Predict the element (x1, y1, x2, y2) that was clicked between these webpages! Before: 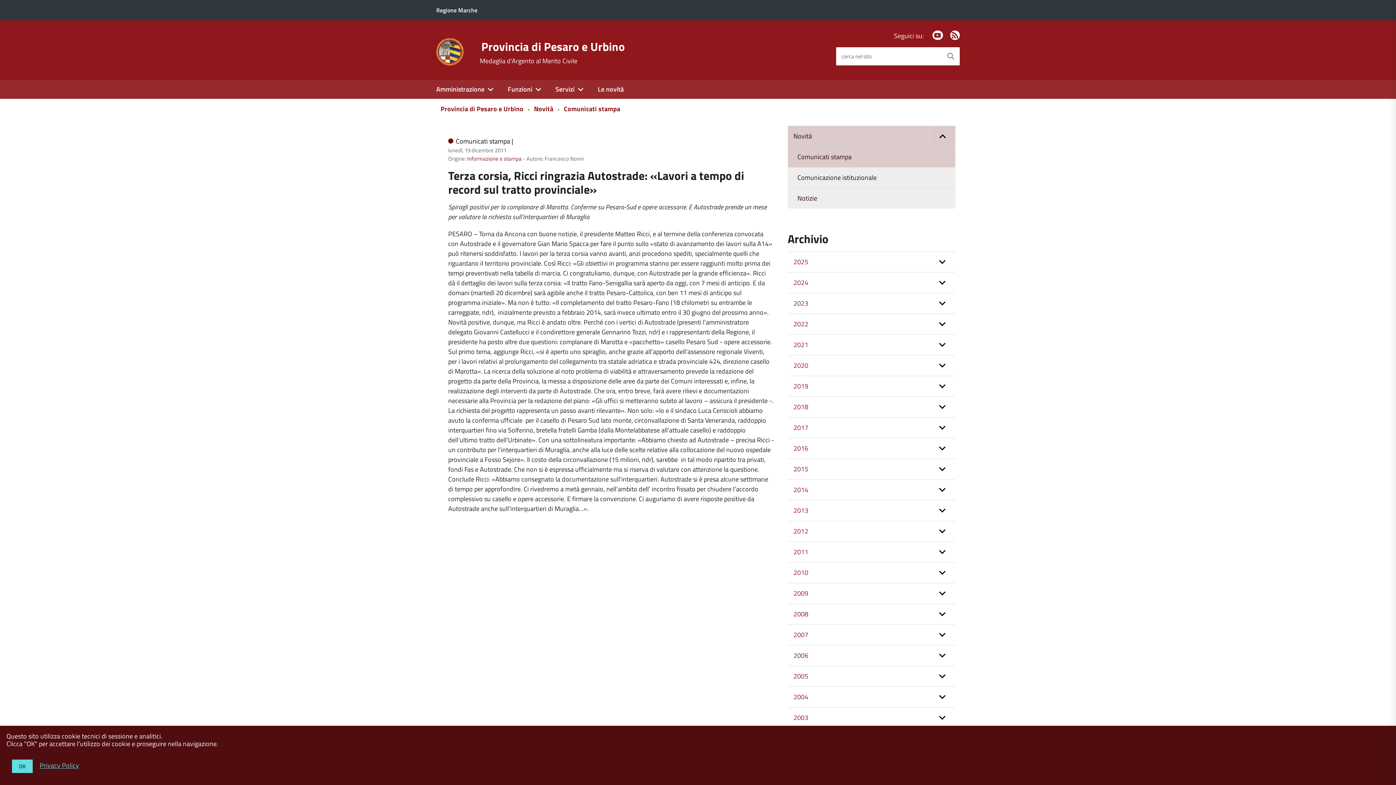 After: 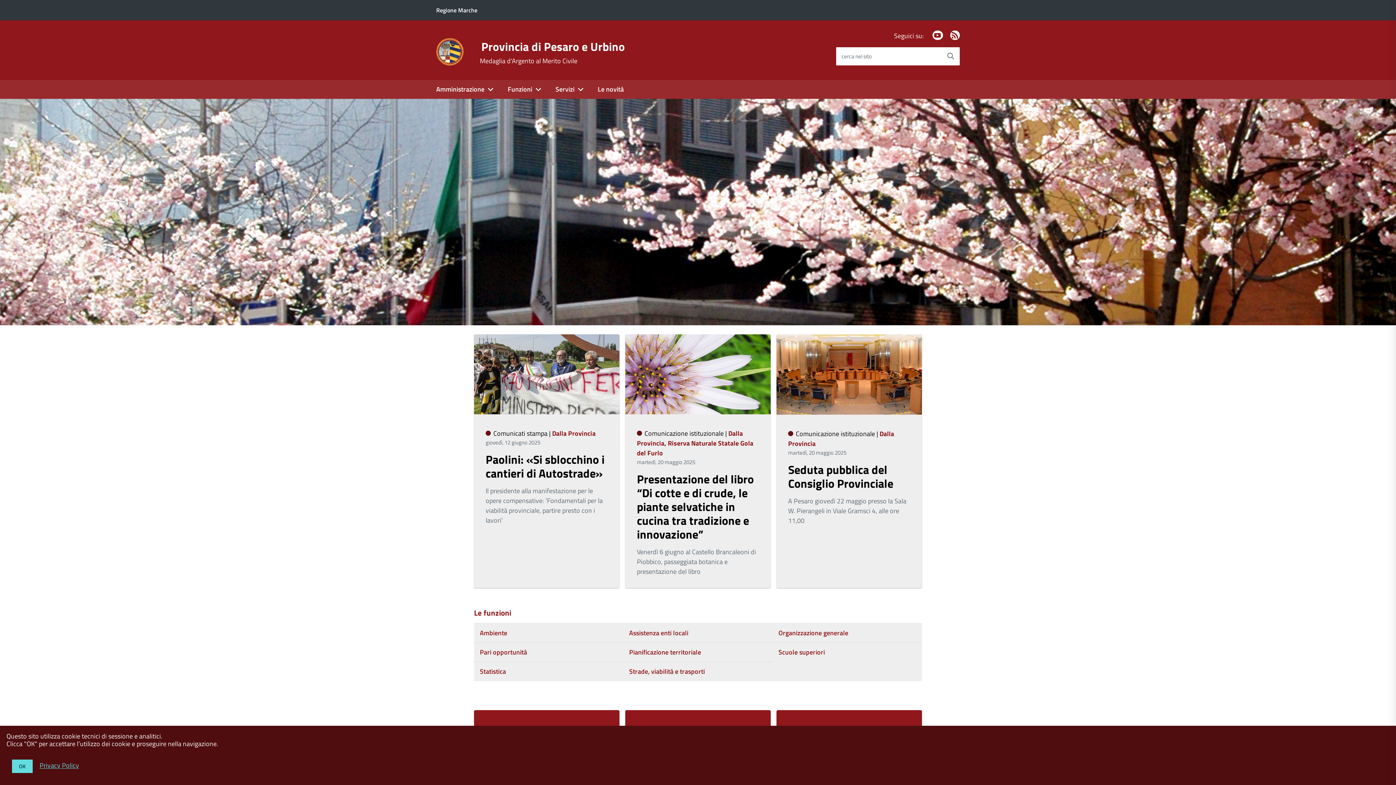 Action: label: Provincia di Pesaro e Urbino bbox: (479, 40, 626, 52)